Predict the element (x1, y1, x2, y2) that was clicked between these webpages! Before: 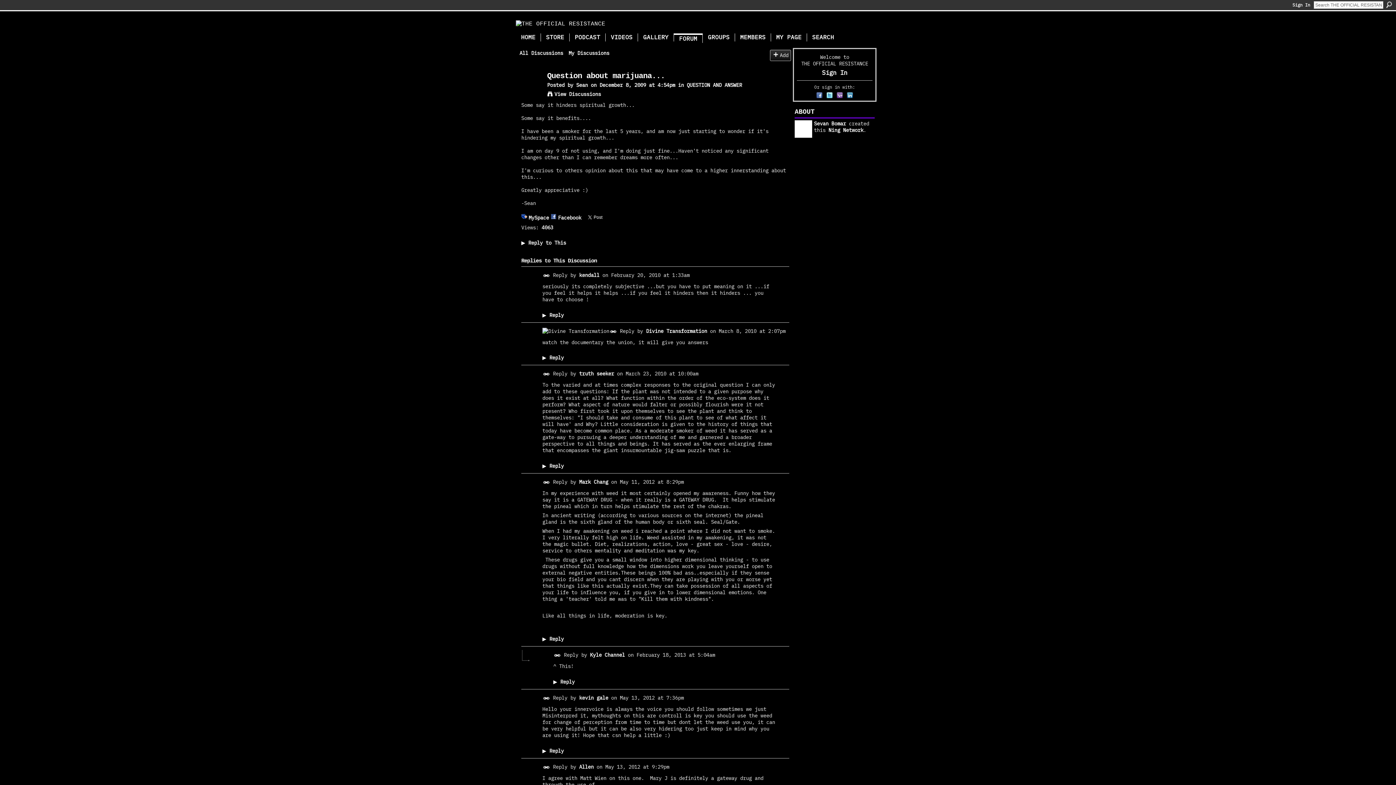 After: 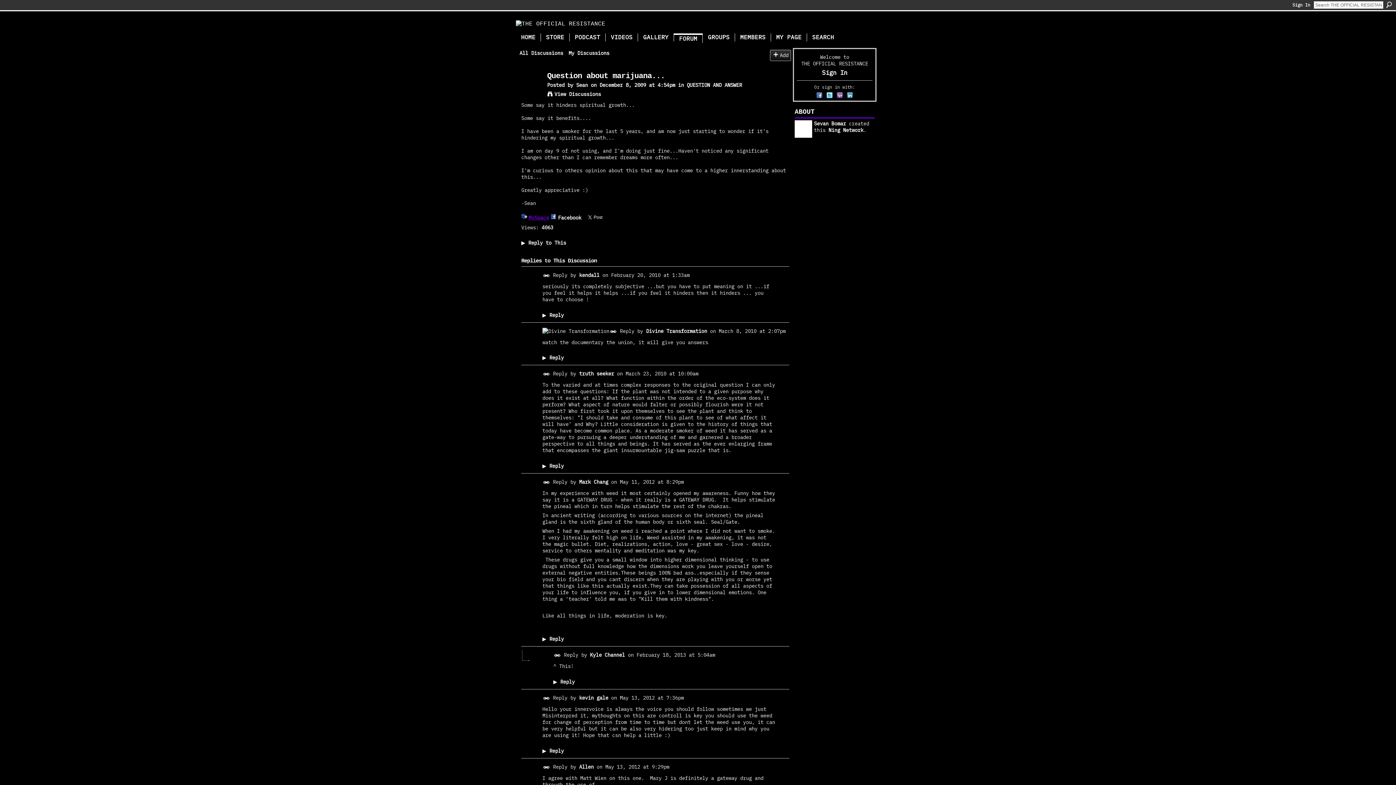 Action: bbox: (521, 213, 549, 222) label: MySpace